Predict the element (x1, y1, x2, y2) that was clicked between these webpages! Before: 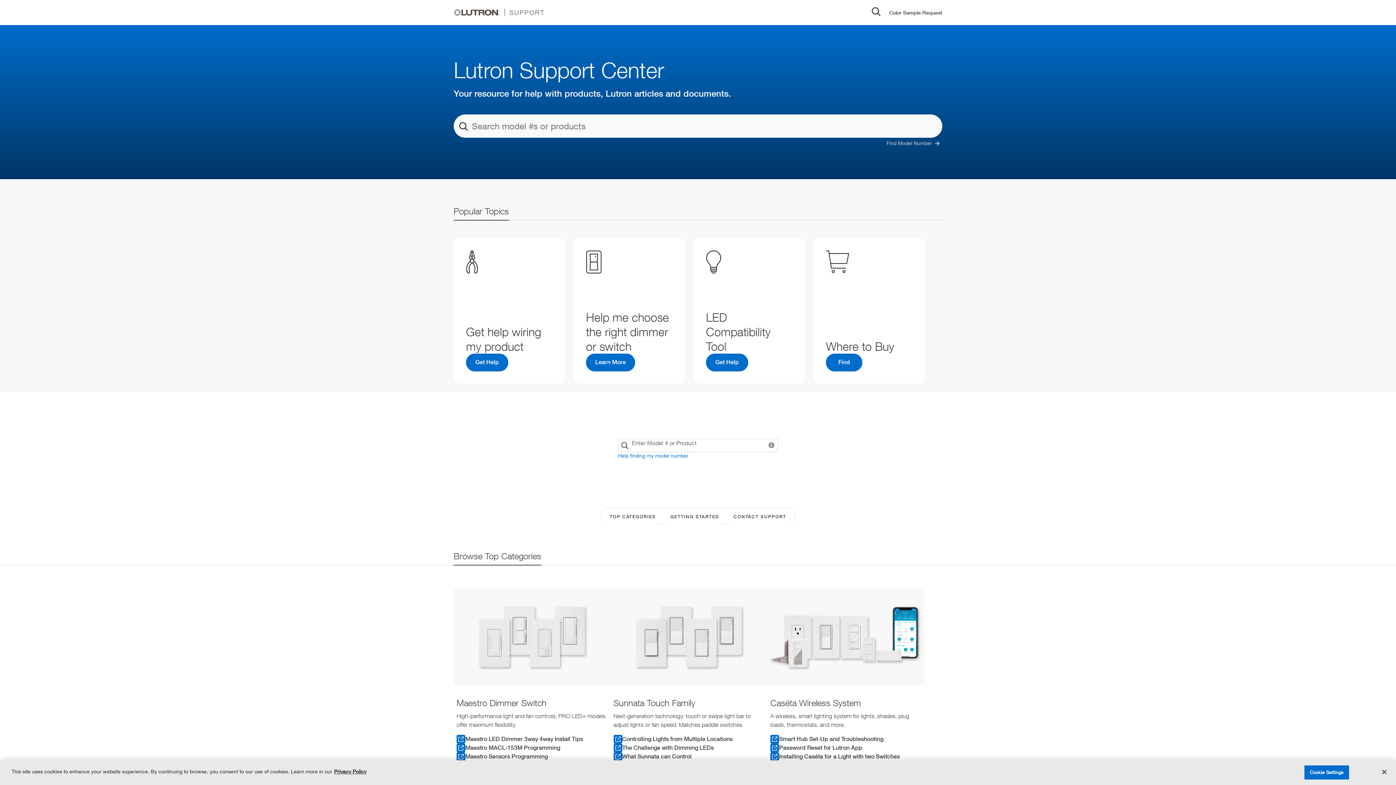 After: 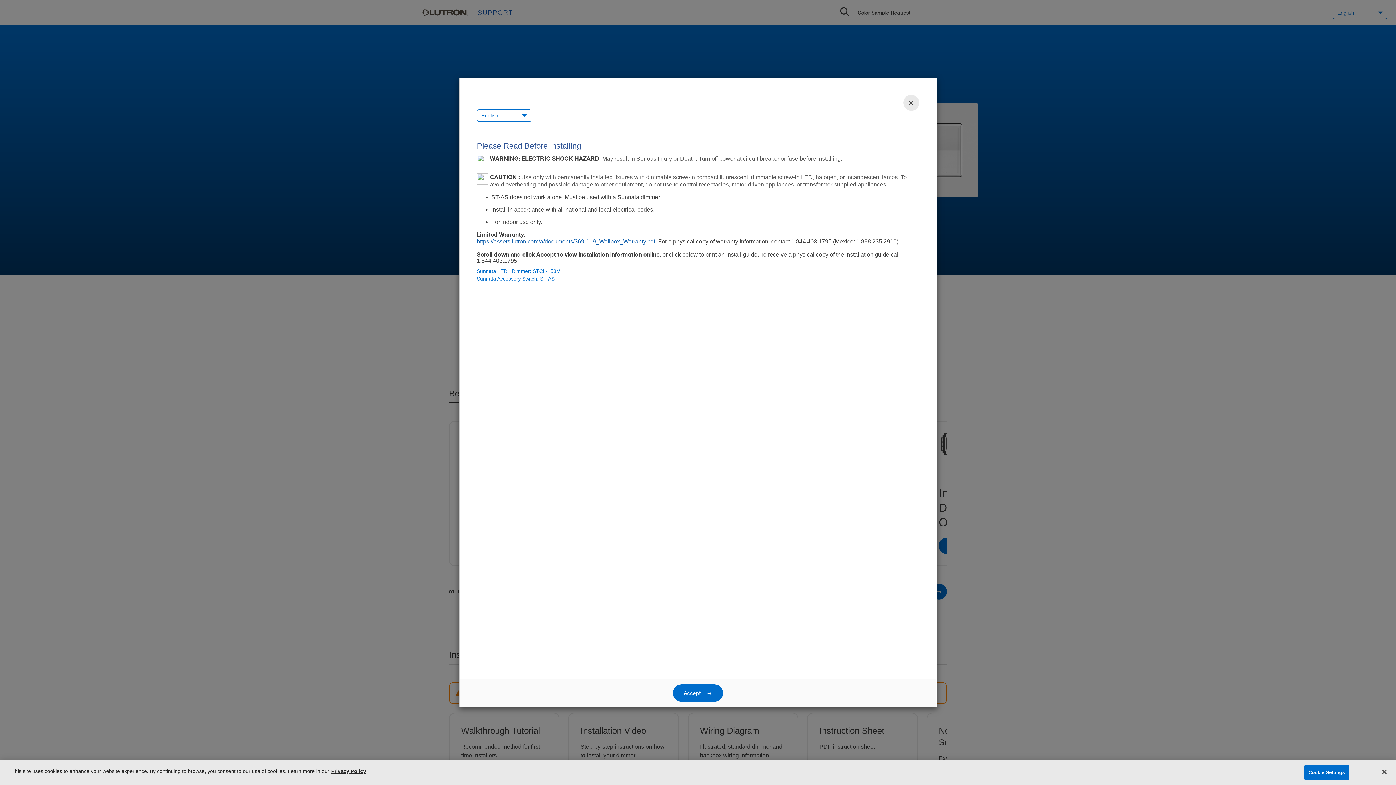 Action: label: The Challenge with Dimming LEDs bbox: (613, 743, 764, 752)